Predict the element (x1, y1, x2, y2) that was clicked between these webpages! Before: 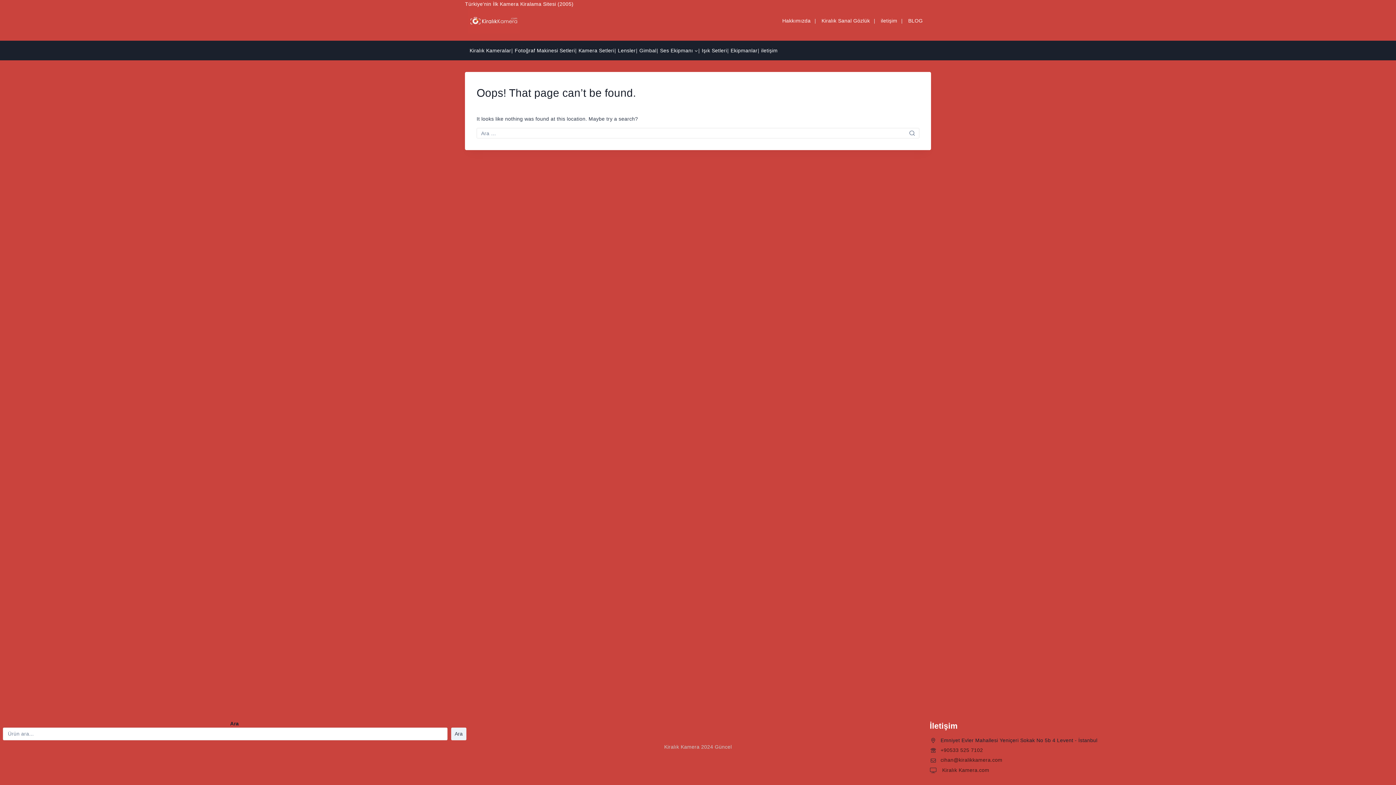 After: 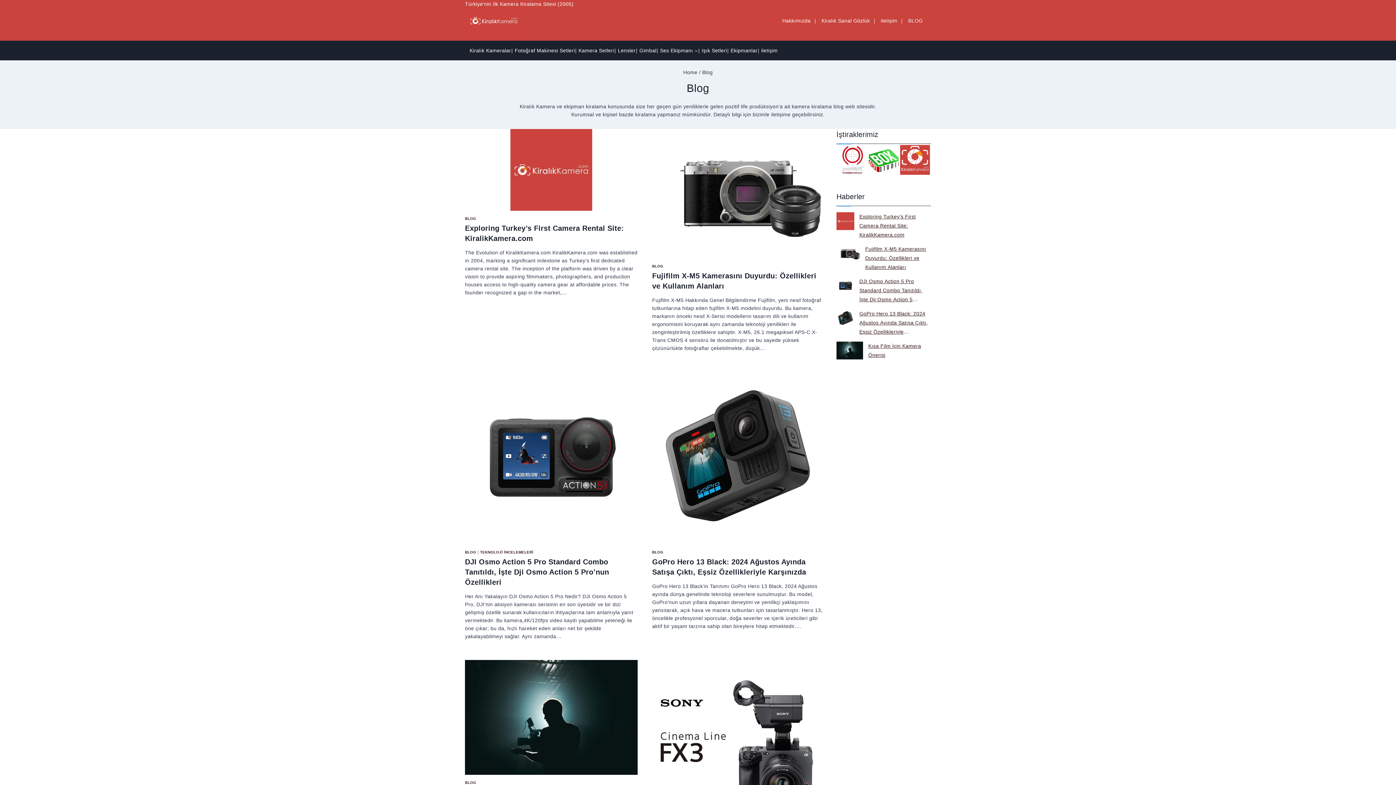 Action: bbox: (903, 8, 928, 33) label: BLOG